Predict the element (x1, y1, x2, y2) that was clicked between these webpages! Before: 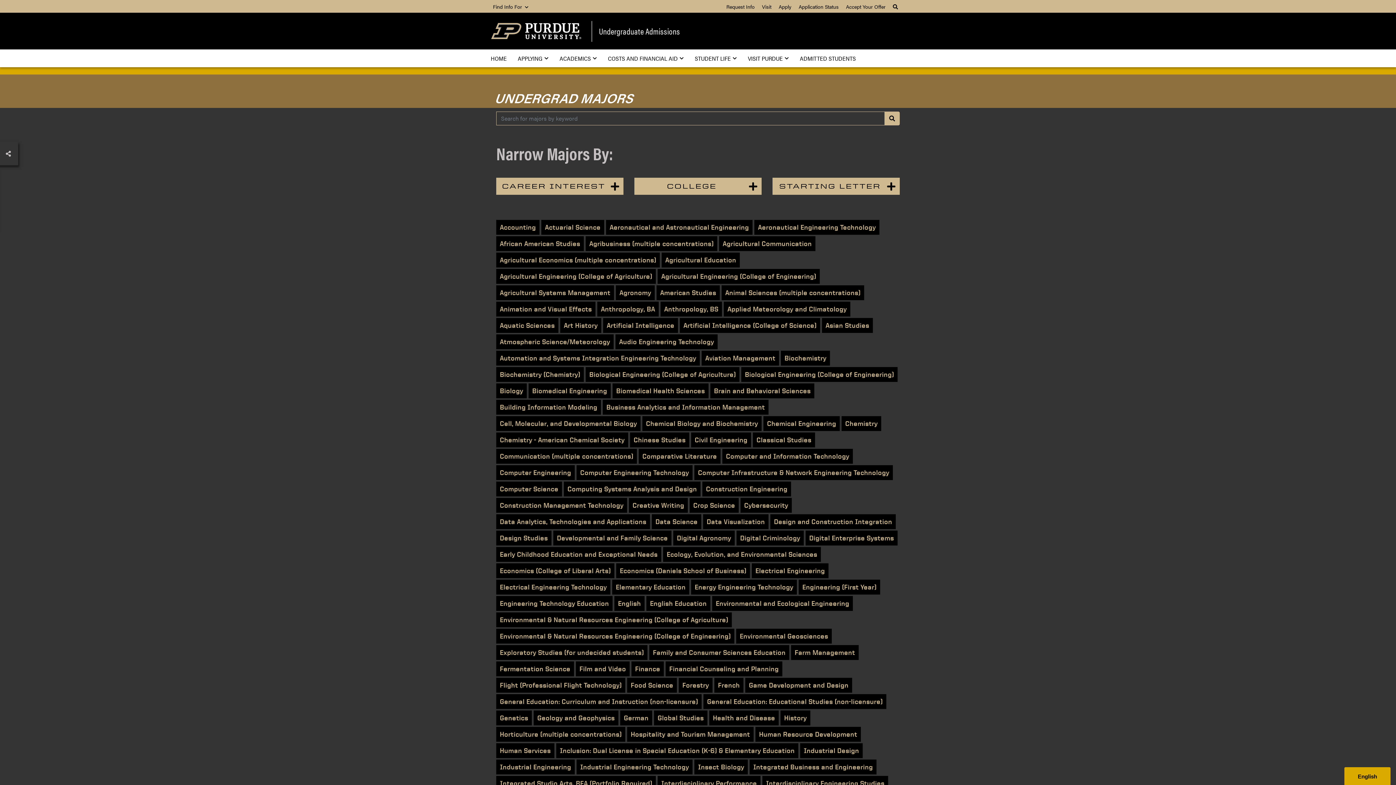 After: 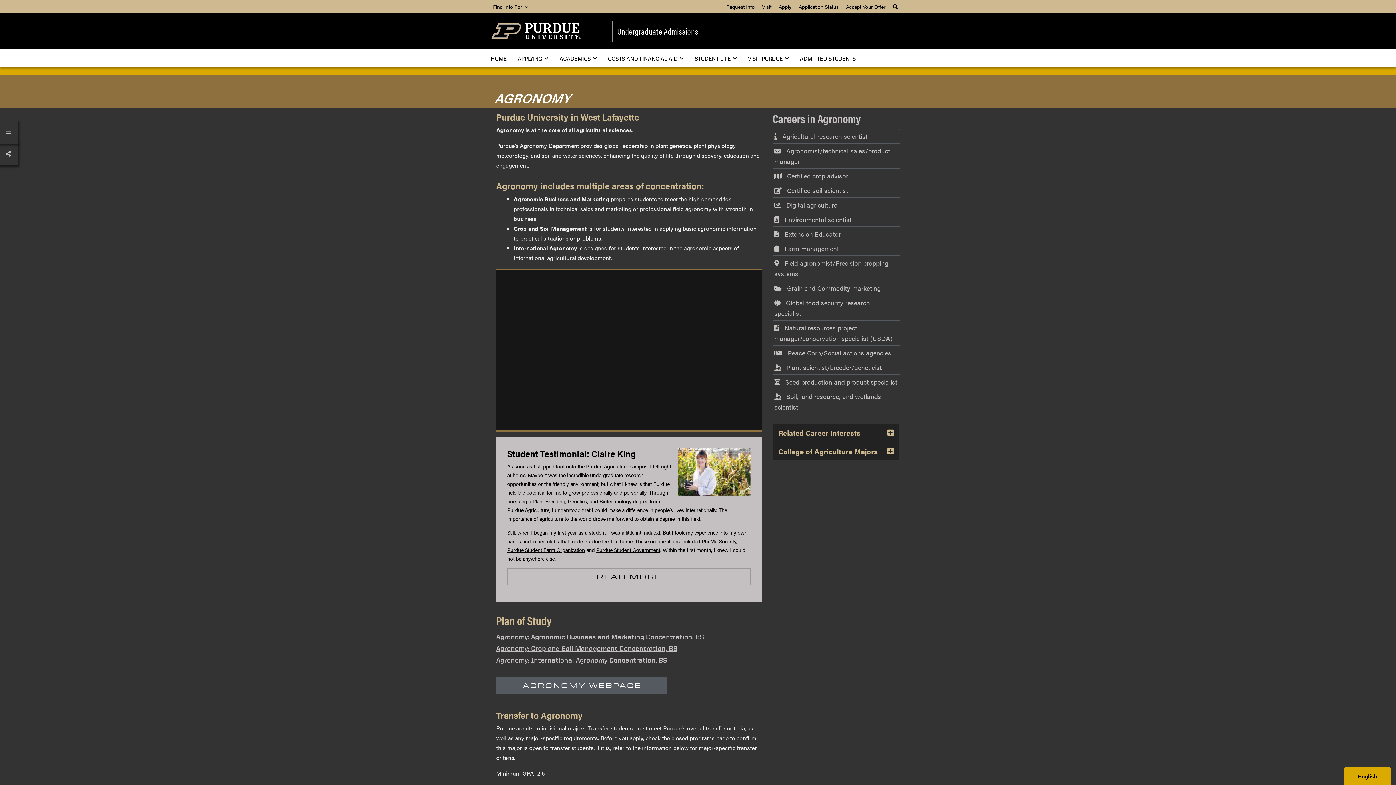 Action: bbox: (616, 285, 654, 300) label: Agronomy